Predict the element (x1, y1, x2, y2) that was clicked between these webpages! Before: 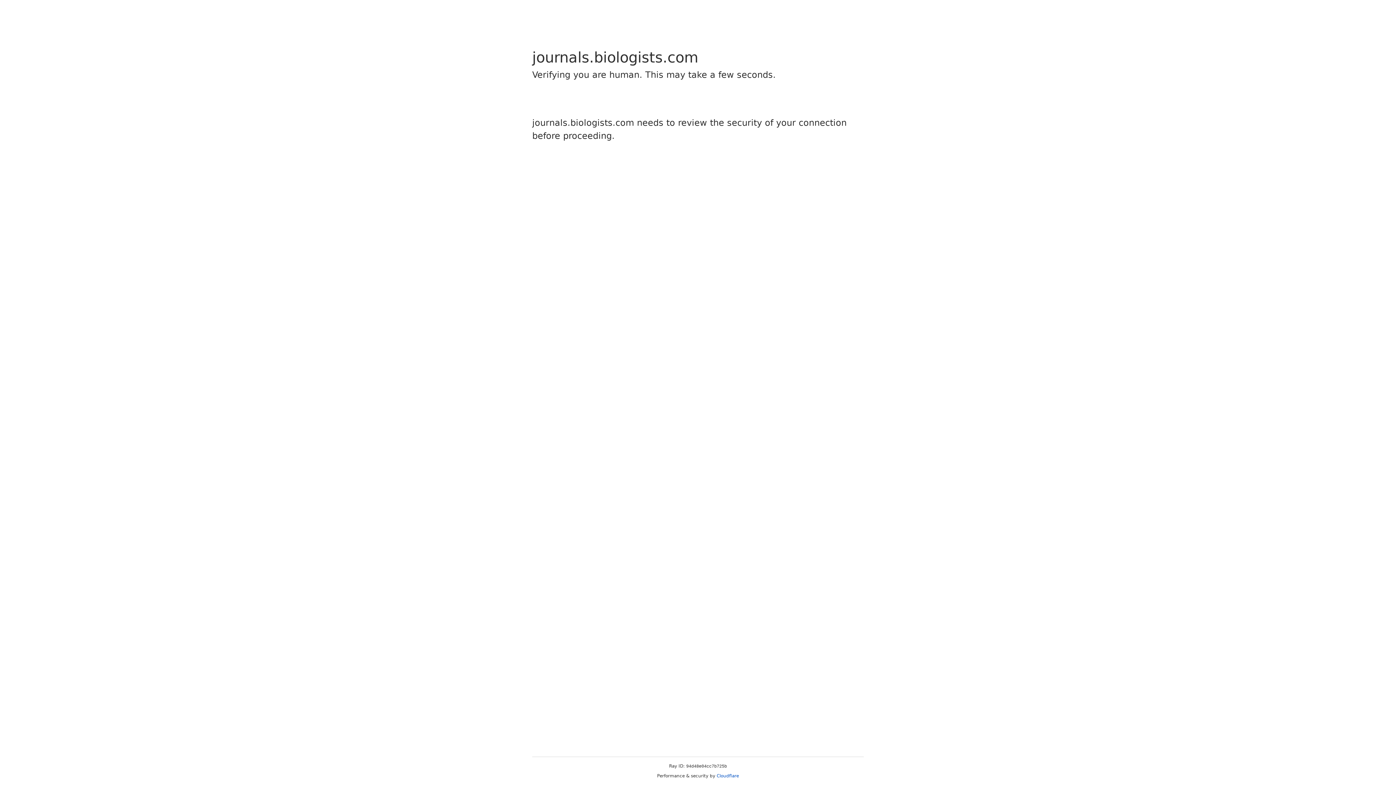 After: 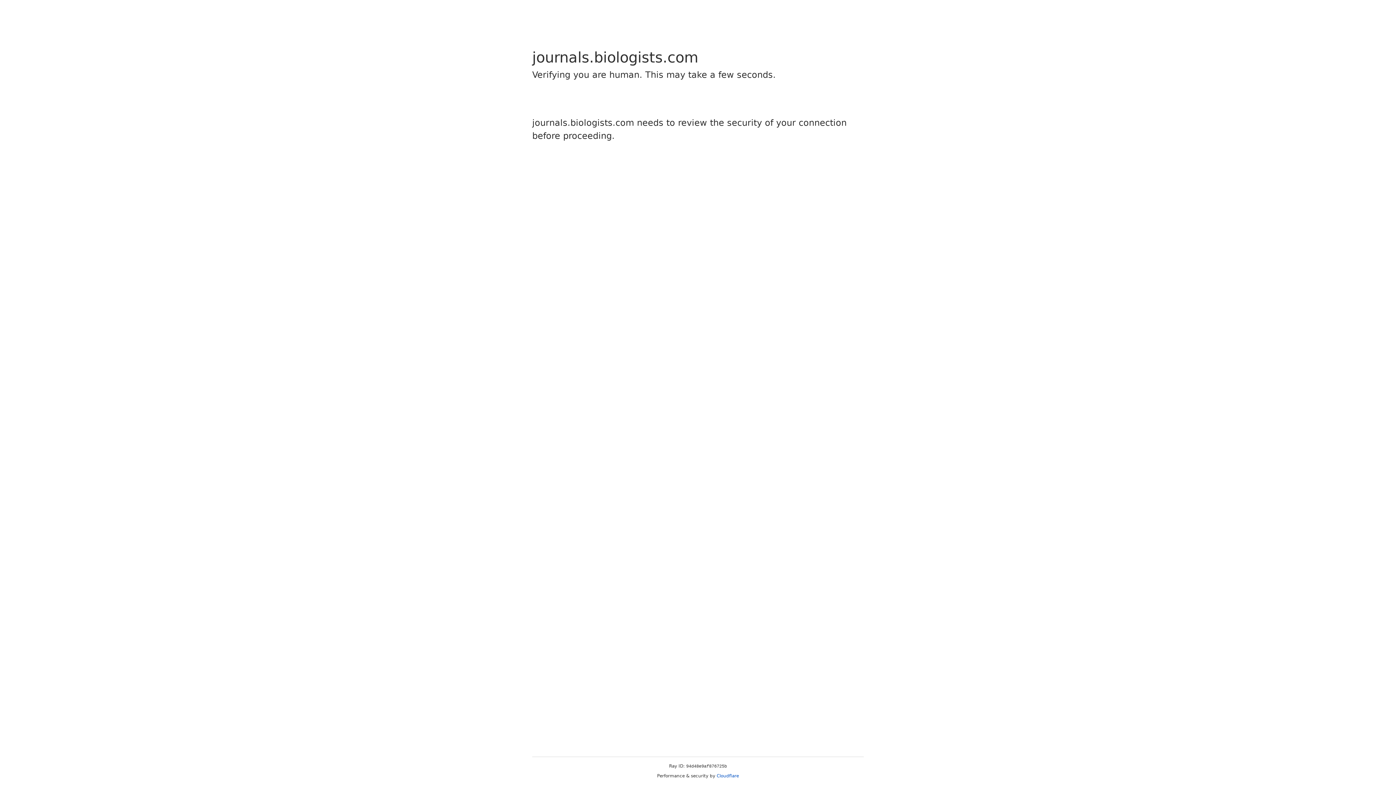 Action: bbox: (716, 773, 739, 778) label: Cloudflare